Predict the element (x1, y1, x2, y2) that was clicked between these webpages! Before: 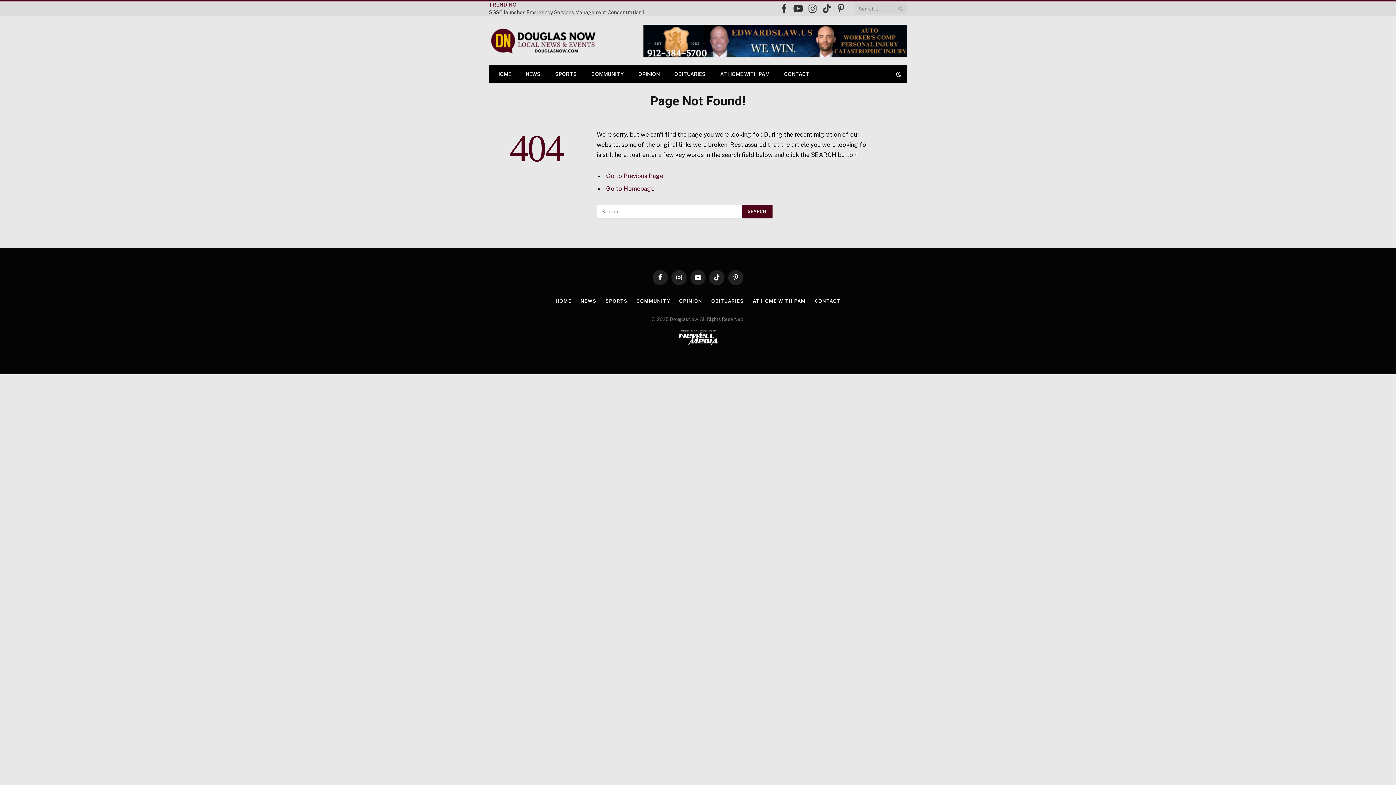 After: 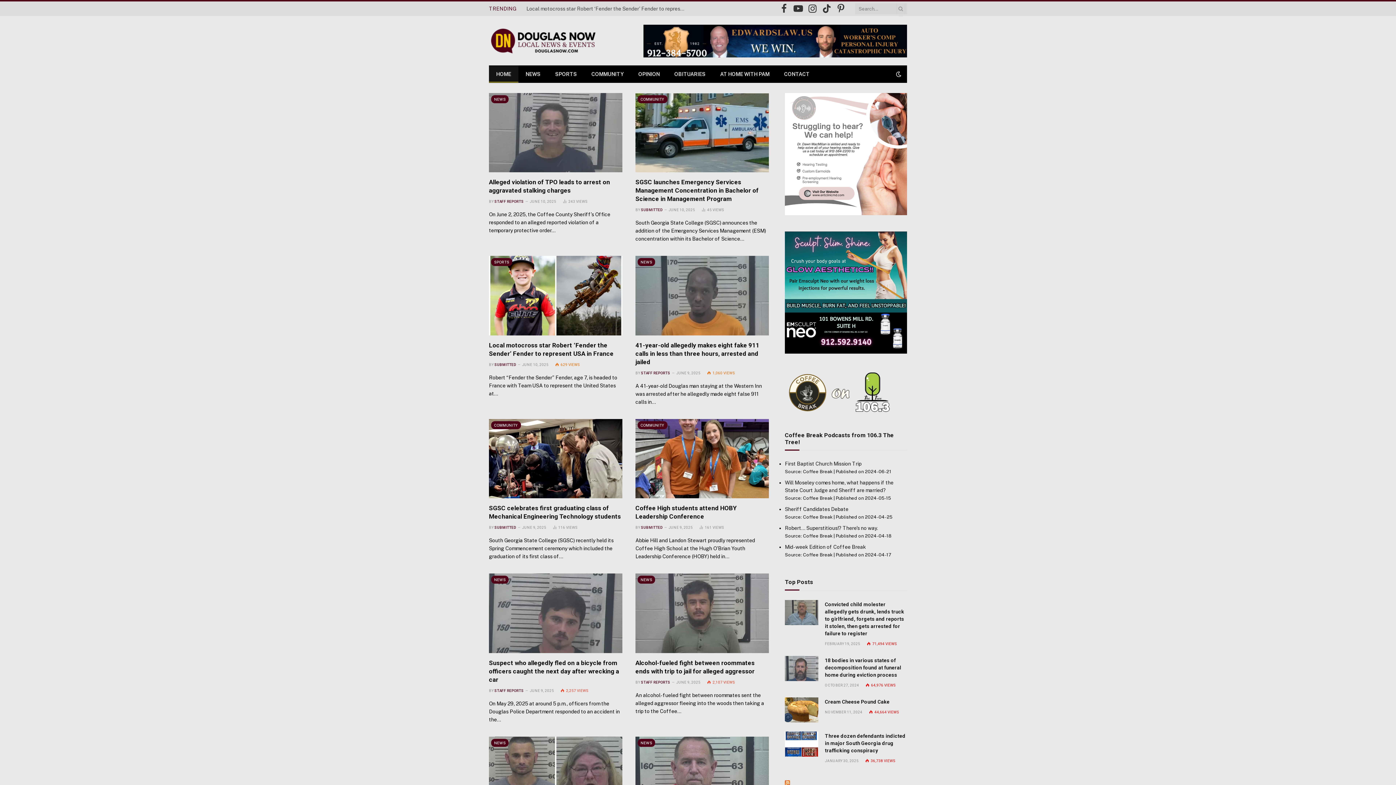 Action: bbox: (555, 298, 571, 303) label: HOME